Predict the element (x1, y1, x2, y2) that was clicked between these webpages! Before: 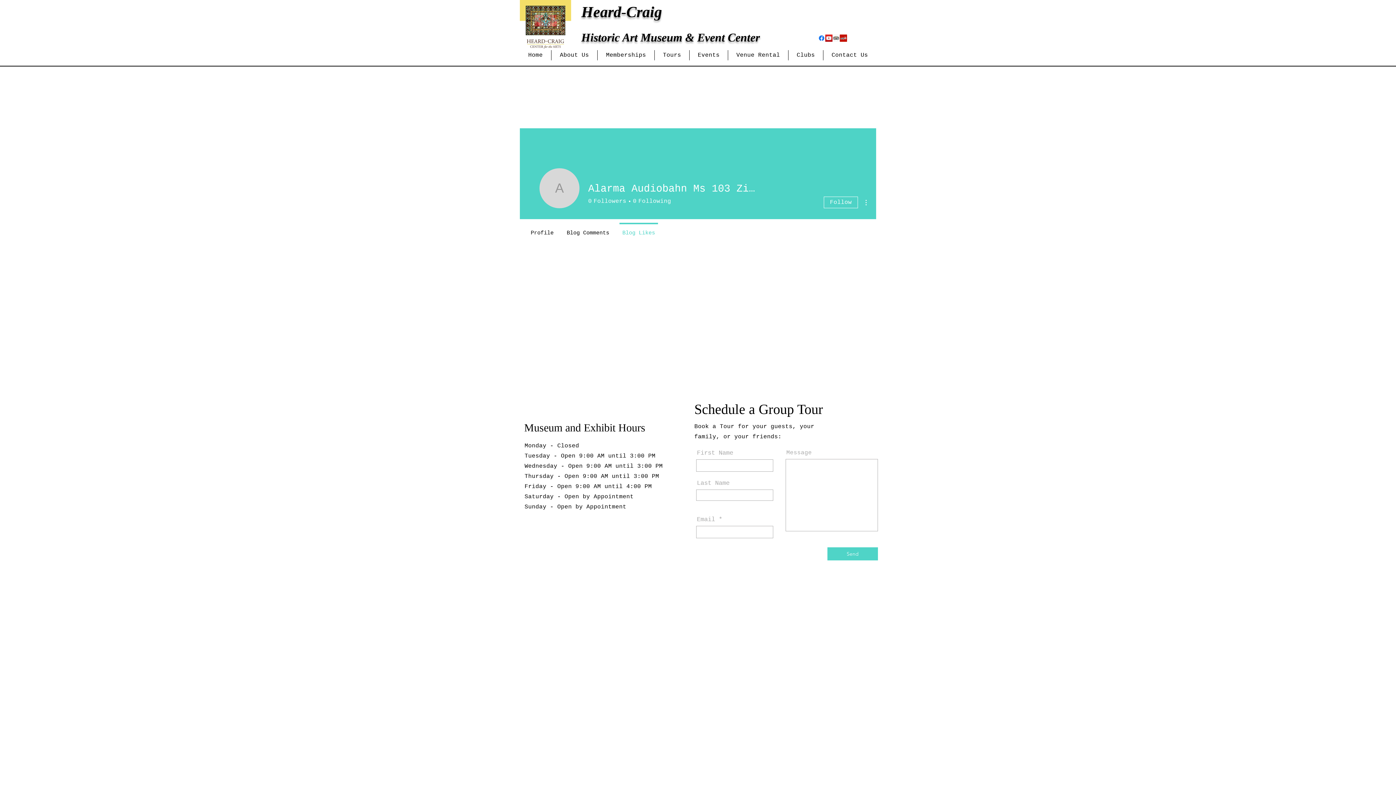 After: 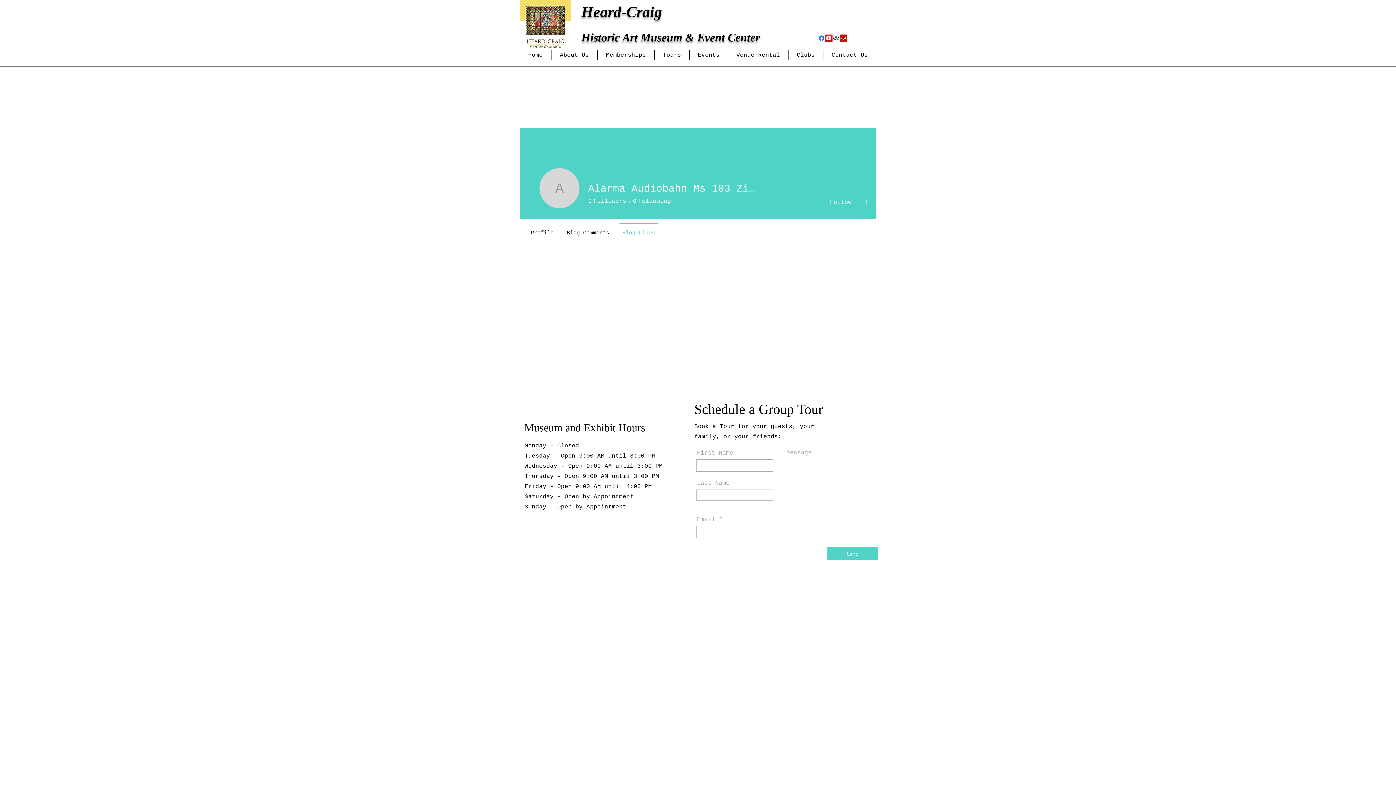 Action: label: Facebook bbox: (818, 34, 825, 41)